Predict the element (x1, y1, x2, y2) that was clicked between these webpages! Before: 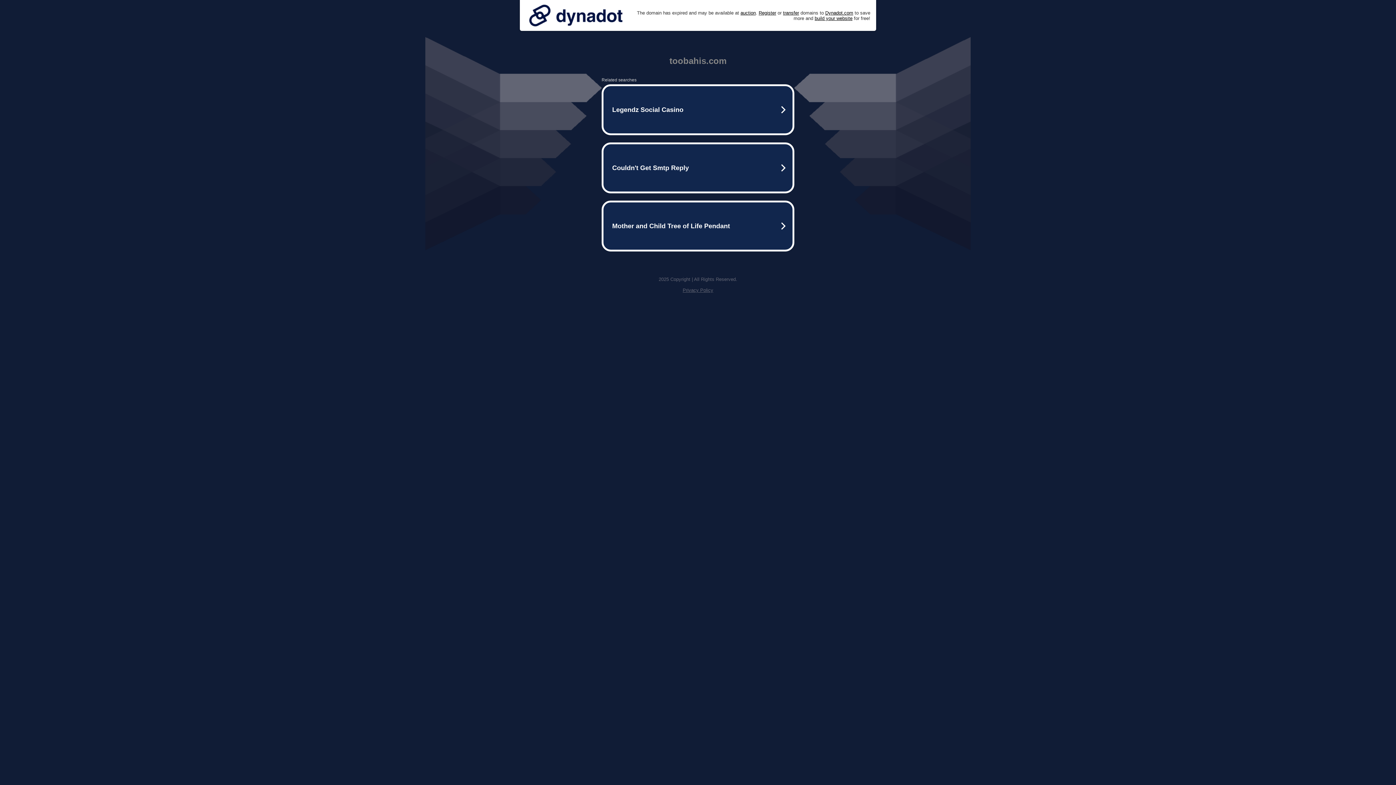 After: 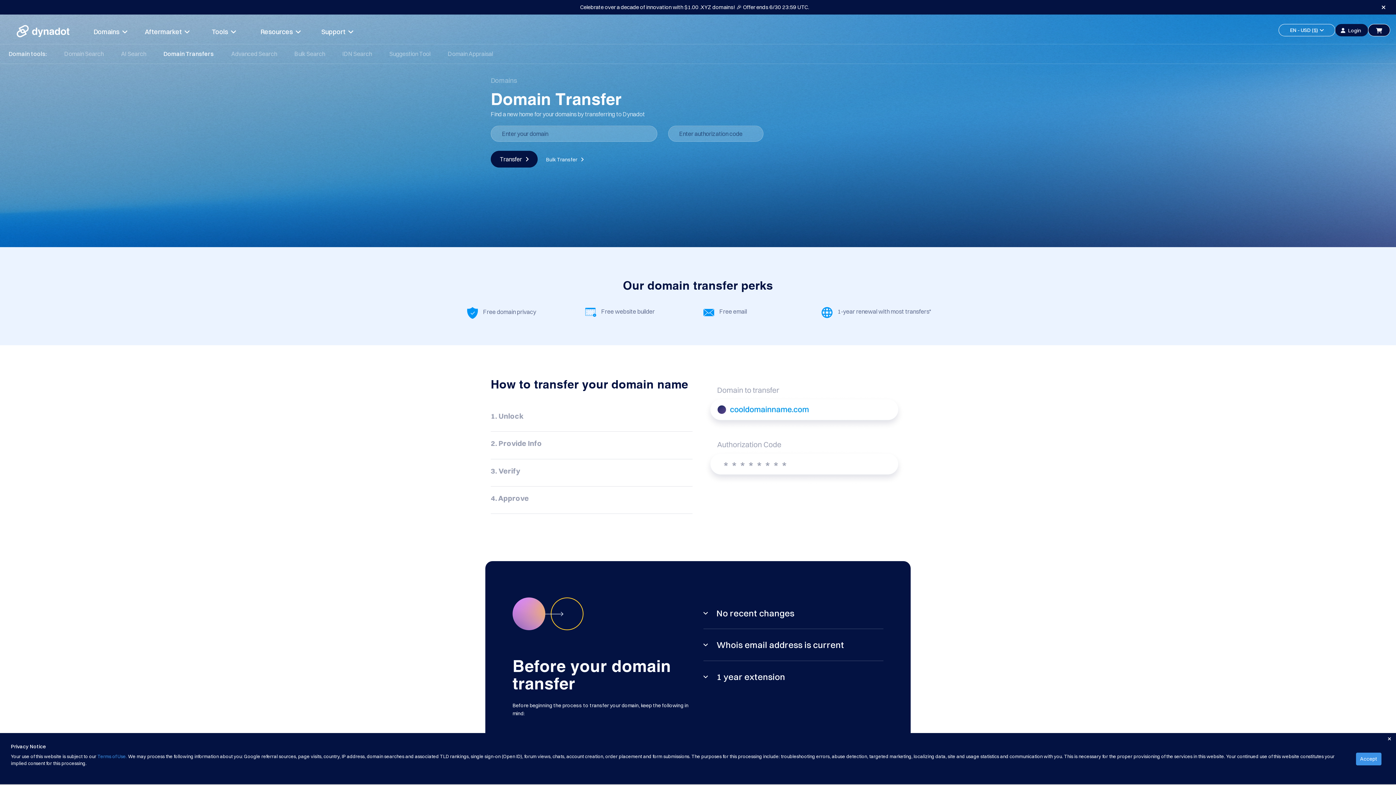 Action: bbox: (783, 10, 799, 15) label: transfer